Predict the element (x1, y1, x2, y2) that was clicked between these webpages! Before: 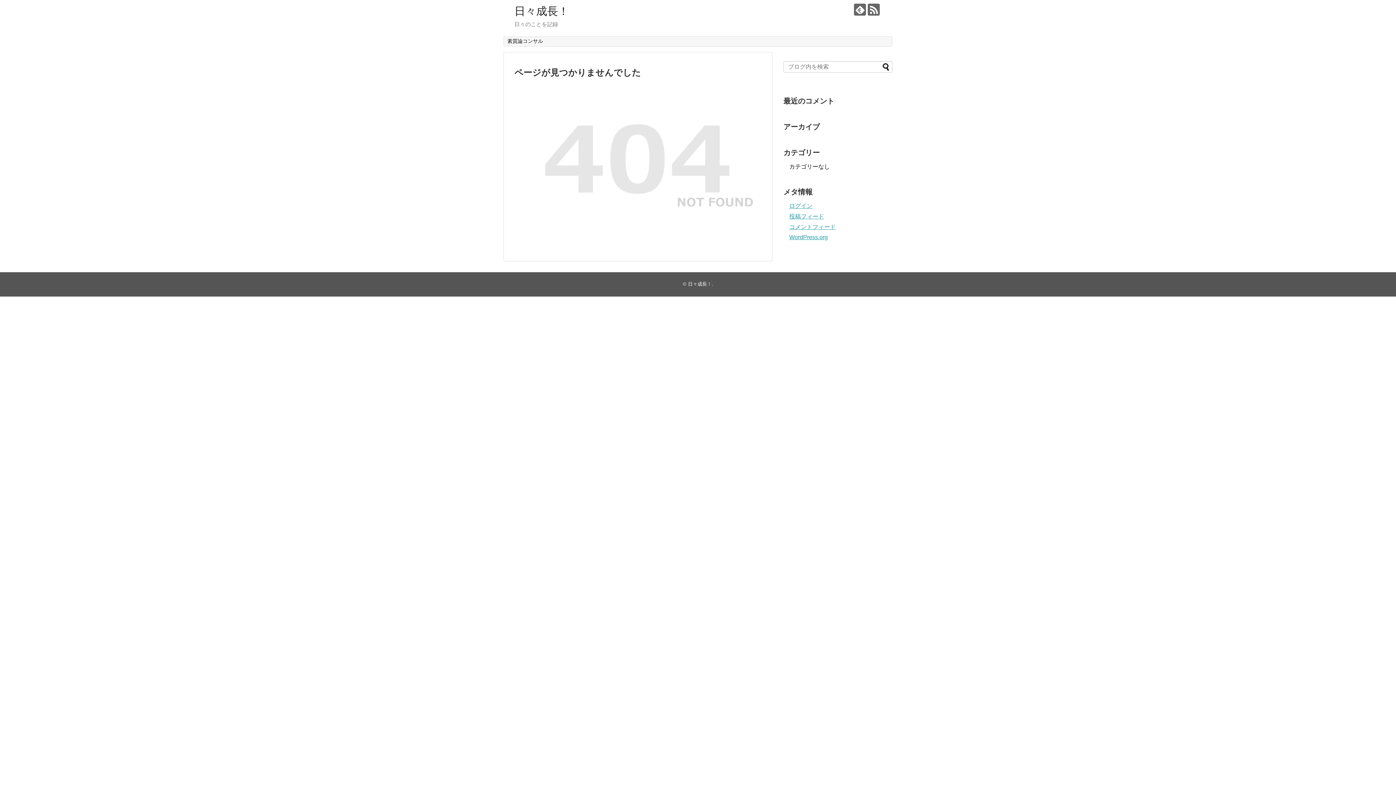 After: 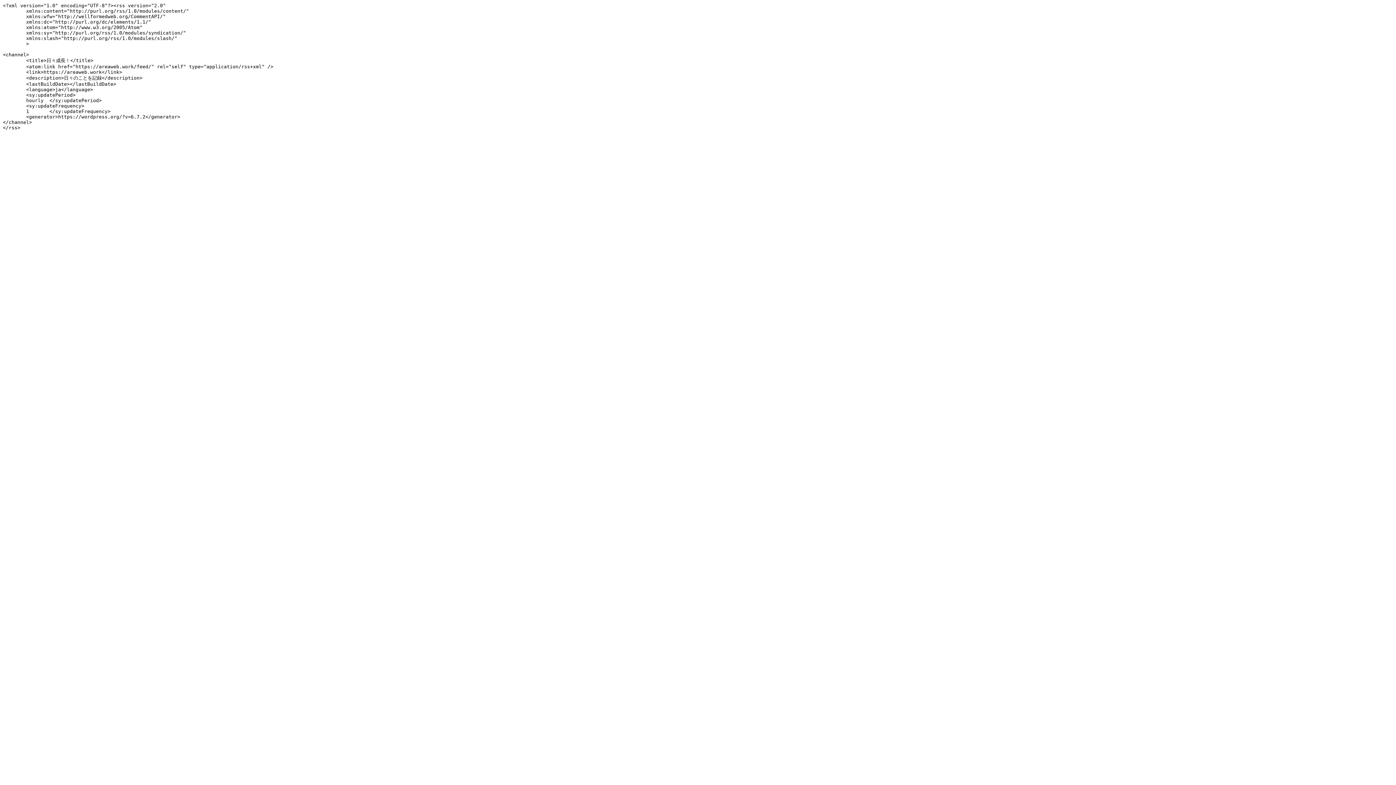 Action: label: 投稿フィード bbox: (789, 213, 824, 219)